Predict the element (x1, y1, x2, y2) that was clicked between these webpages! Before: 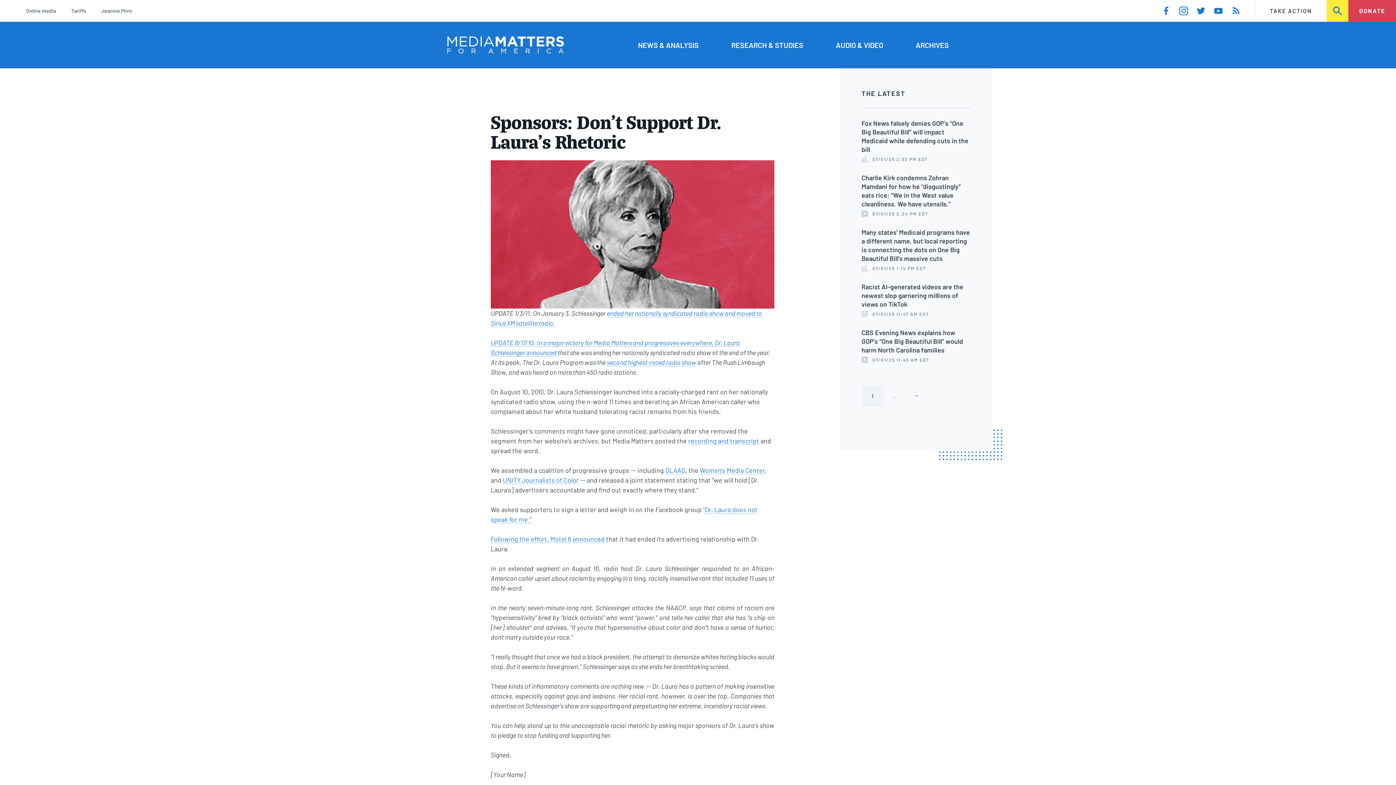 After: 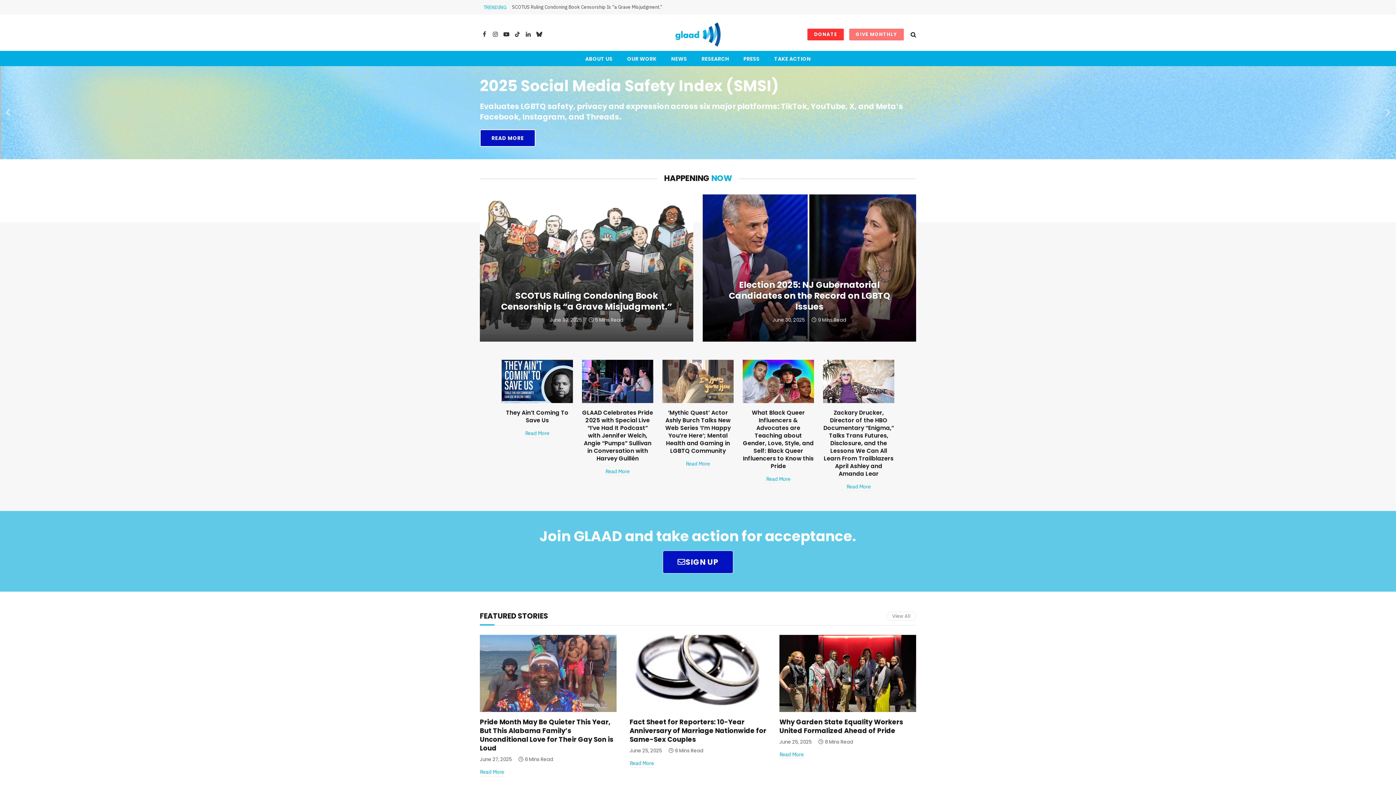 Action: label: GLAAD bbox: (665, 466, 685, 474)